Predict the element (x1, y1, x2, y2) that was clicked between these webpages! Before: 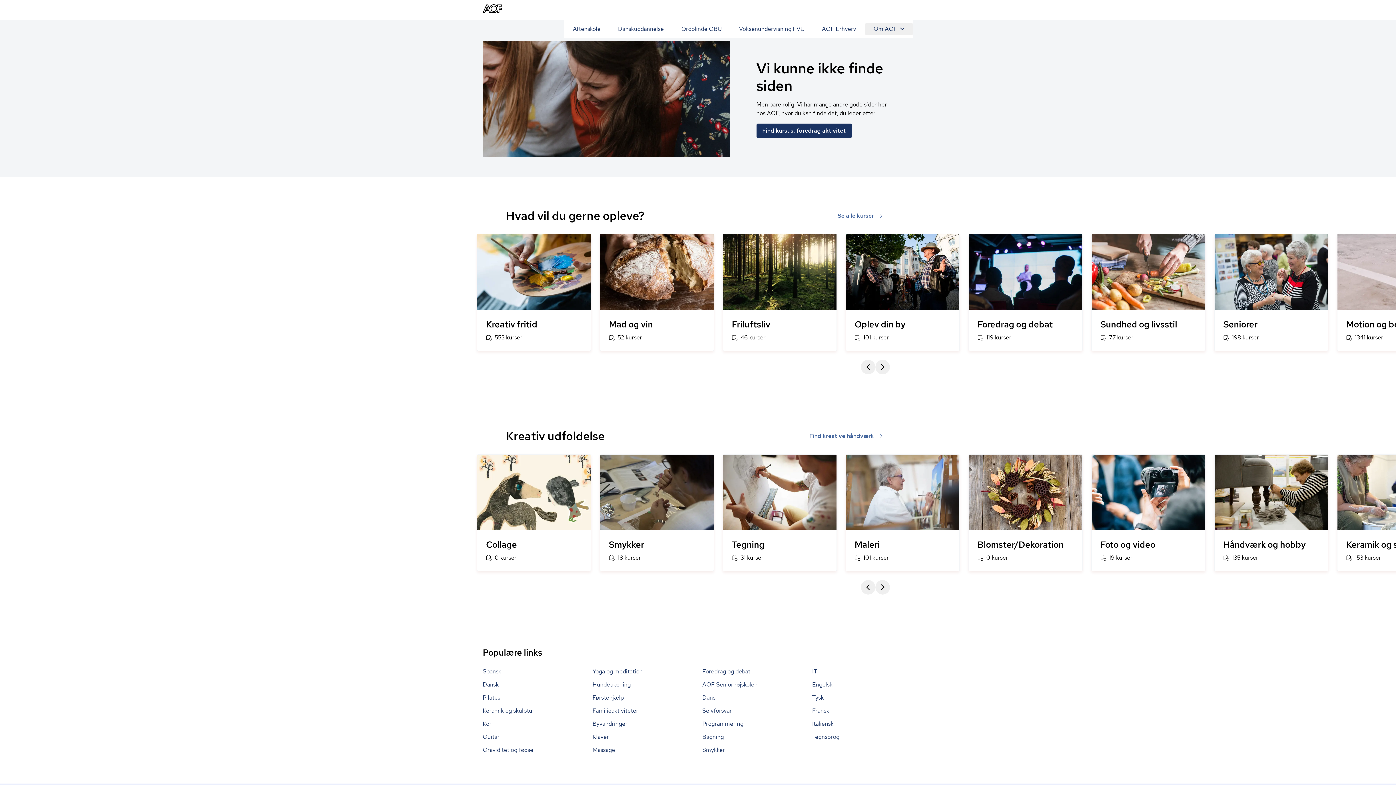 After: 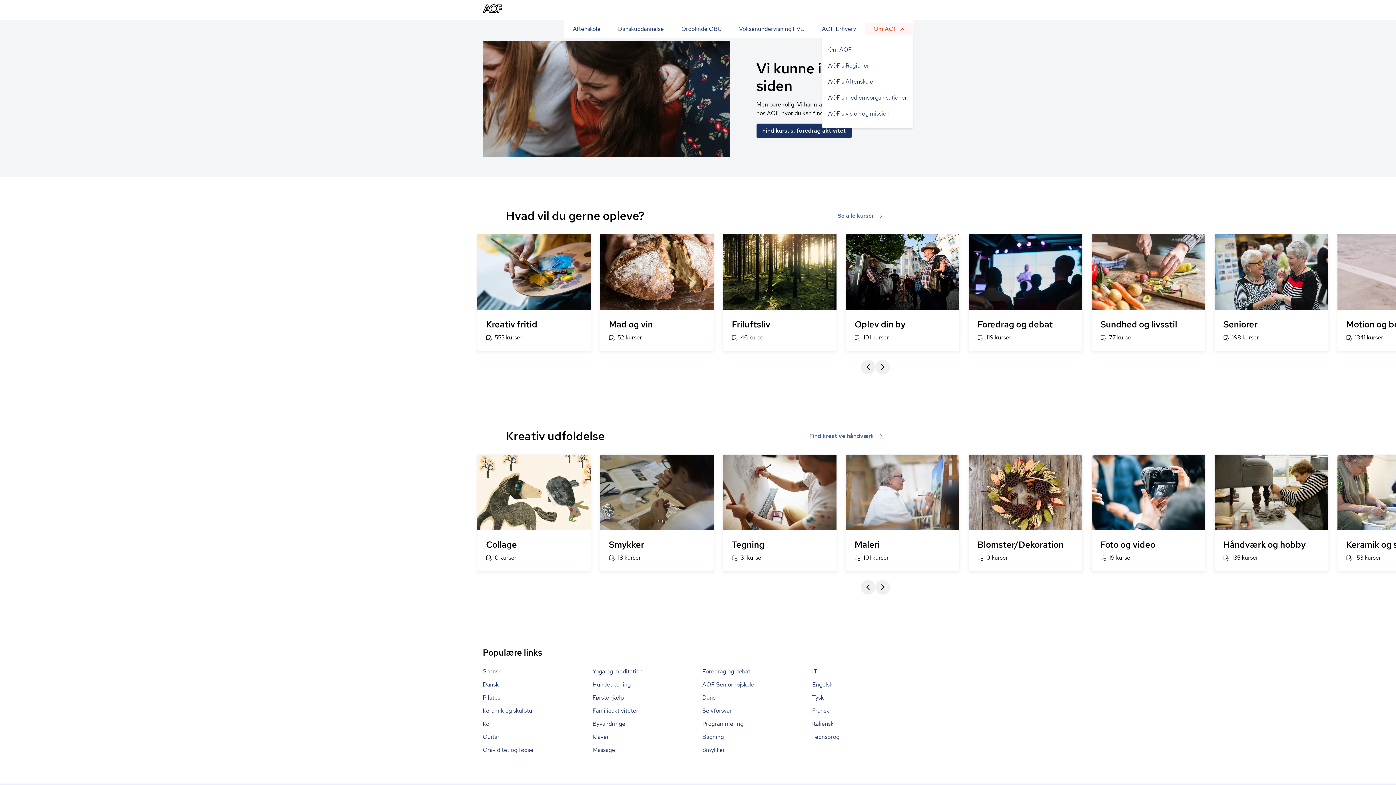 Action: label: Om AOF bbox: (865, 23, 913, 34)